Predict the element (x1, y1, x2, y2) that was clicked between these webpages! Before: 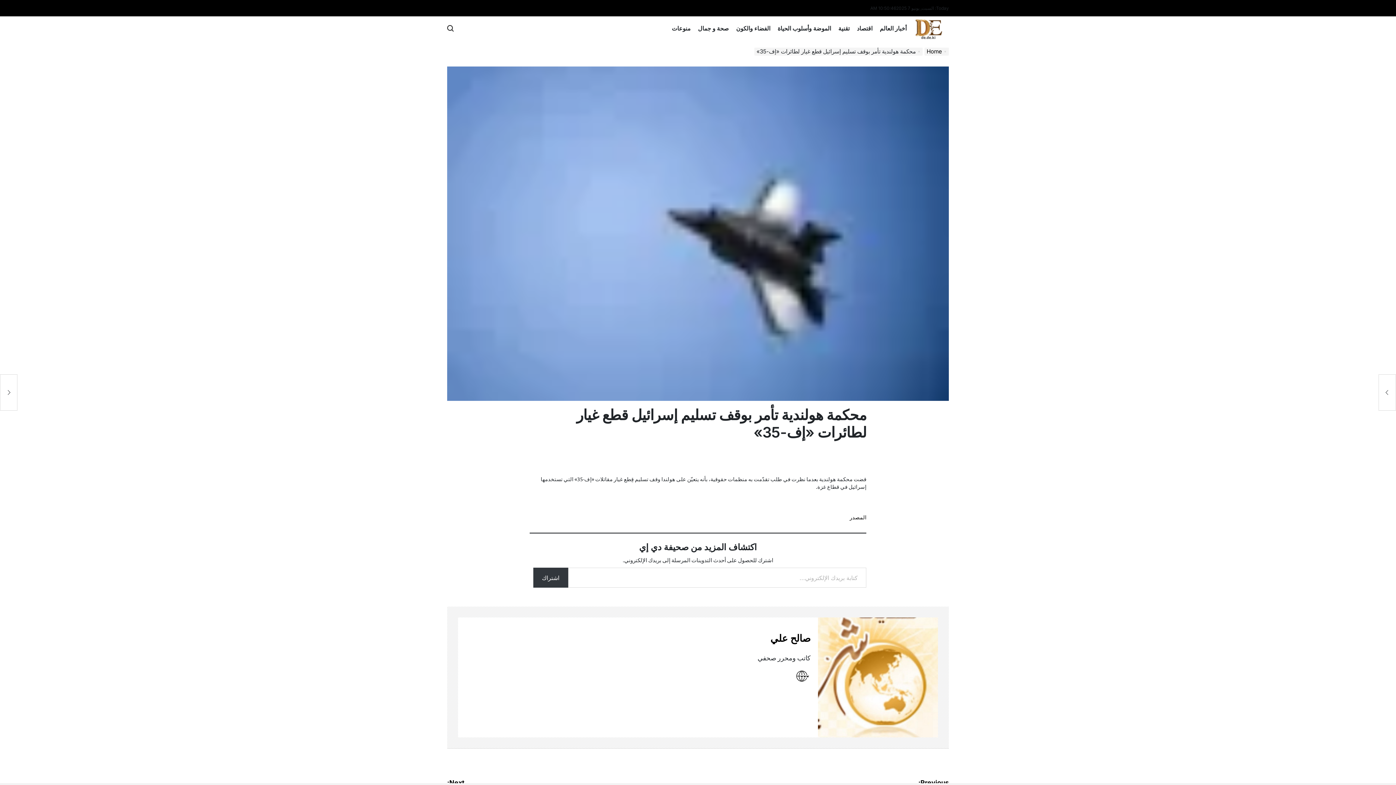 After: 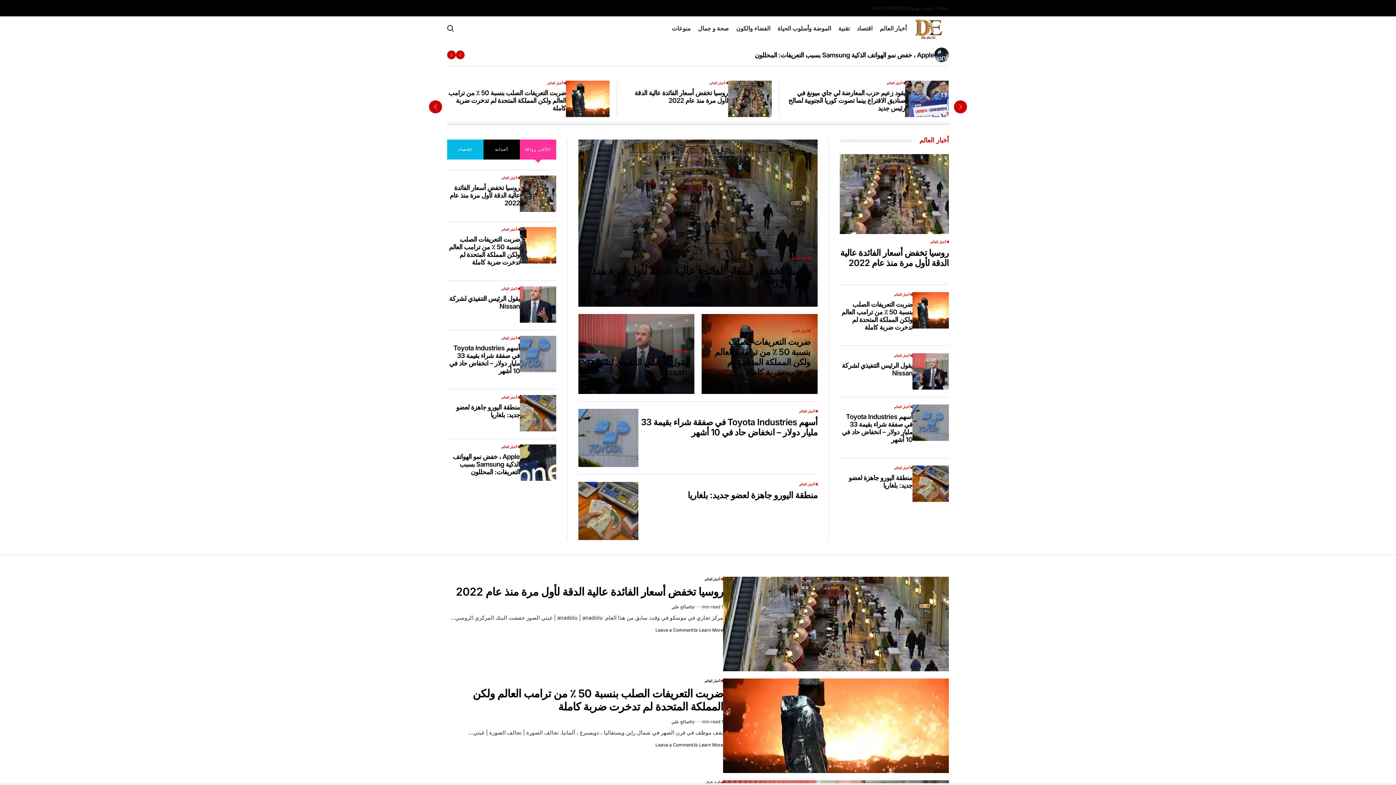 Action: bbox: (910, 16, 949, 40)